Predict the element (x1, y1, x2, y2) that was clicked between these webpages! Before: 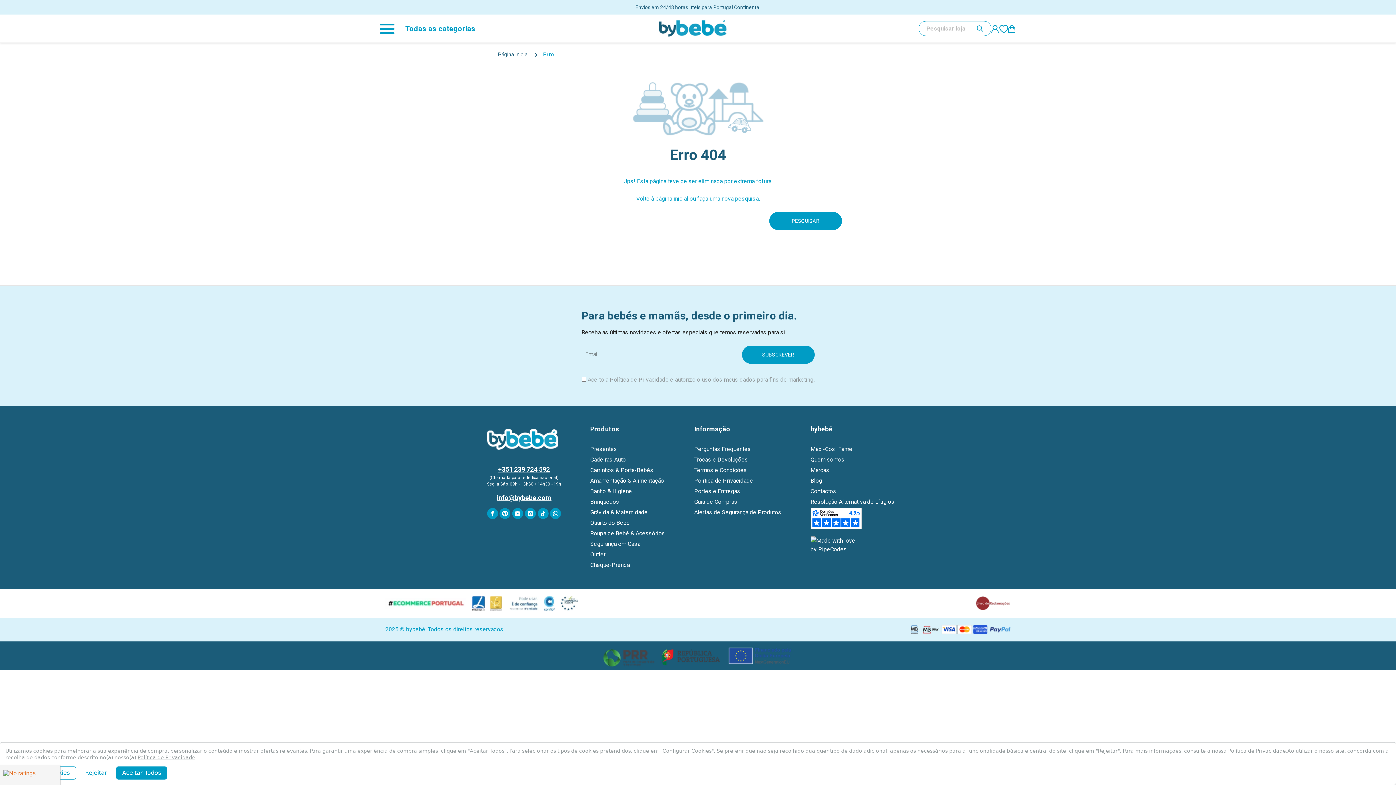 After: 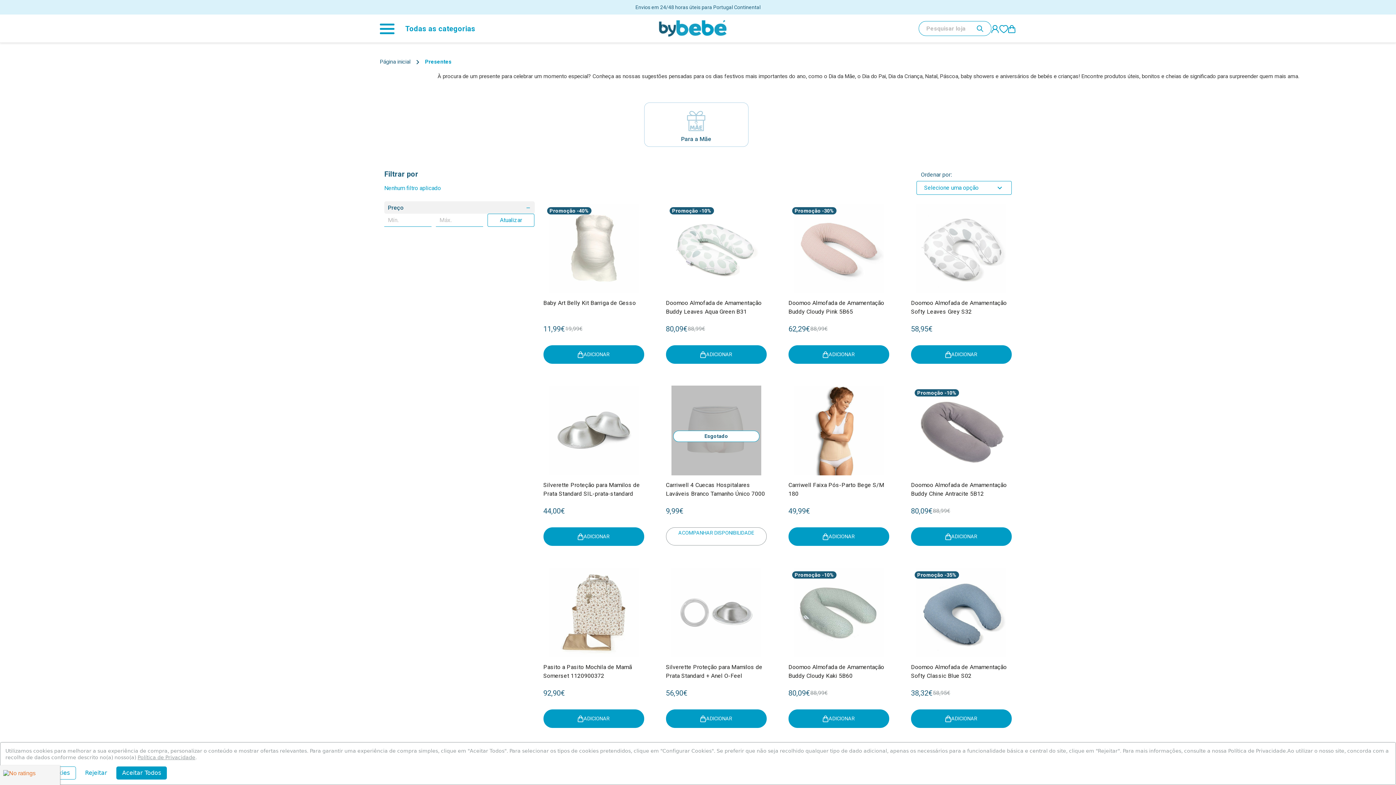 Action: bbox: (590, 445, 617, 452) label: Presentes